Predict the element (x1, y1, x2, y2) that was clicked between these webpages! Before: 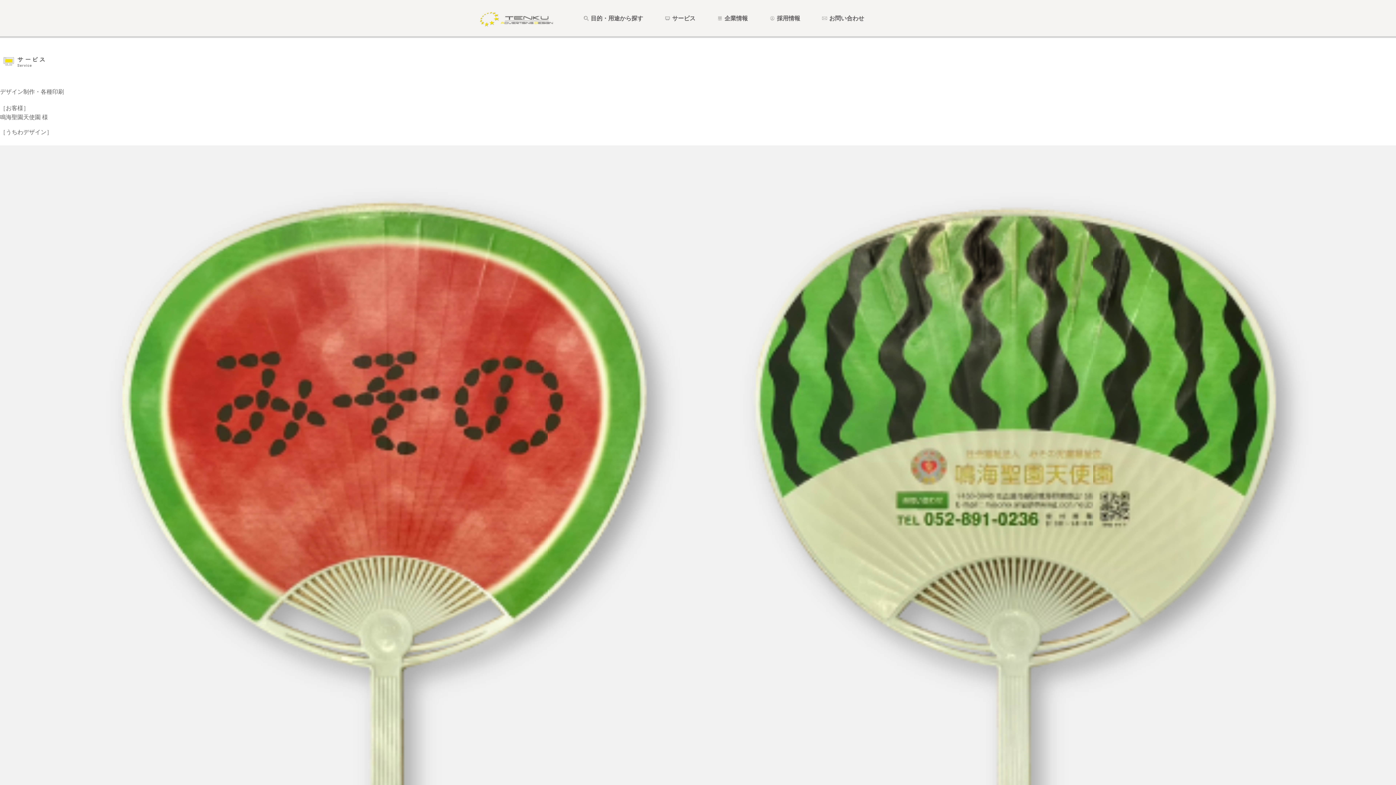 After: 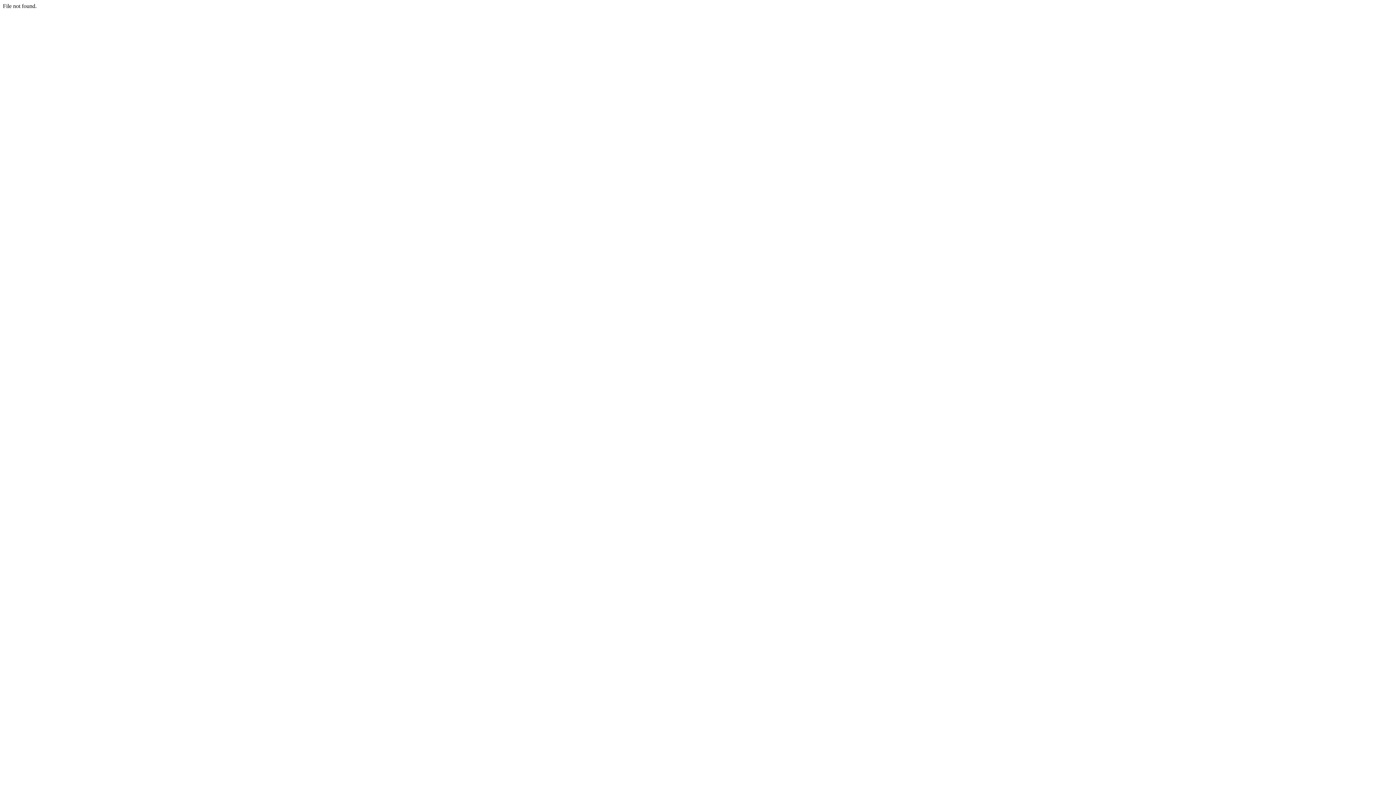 Action: bbox: (822, 0, 864, 36)